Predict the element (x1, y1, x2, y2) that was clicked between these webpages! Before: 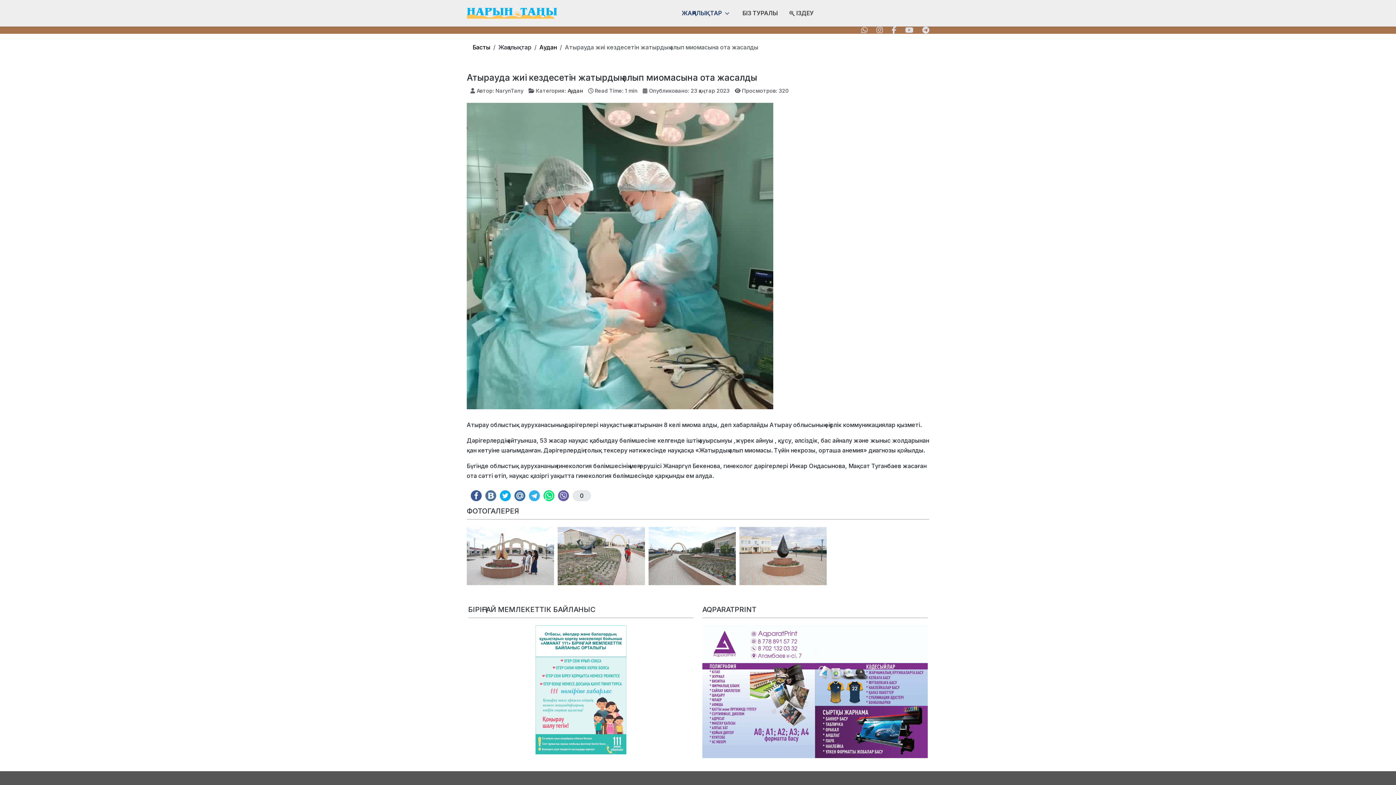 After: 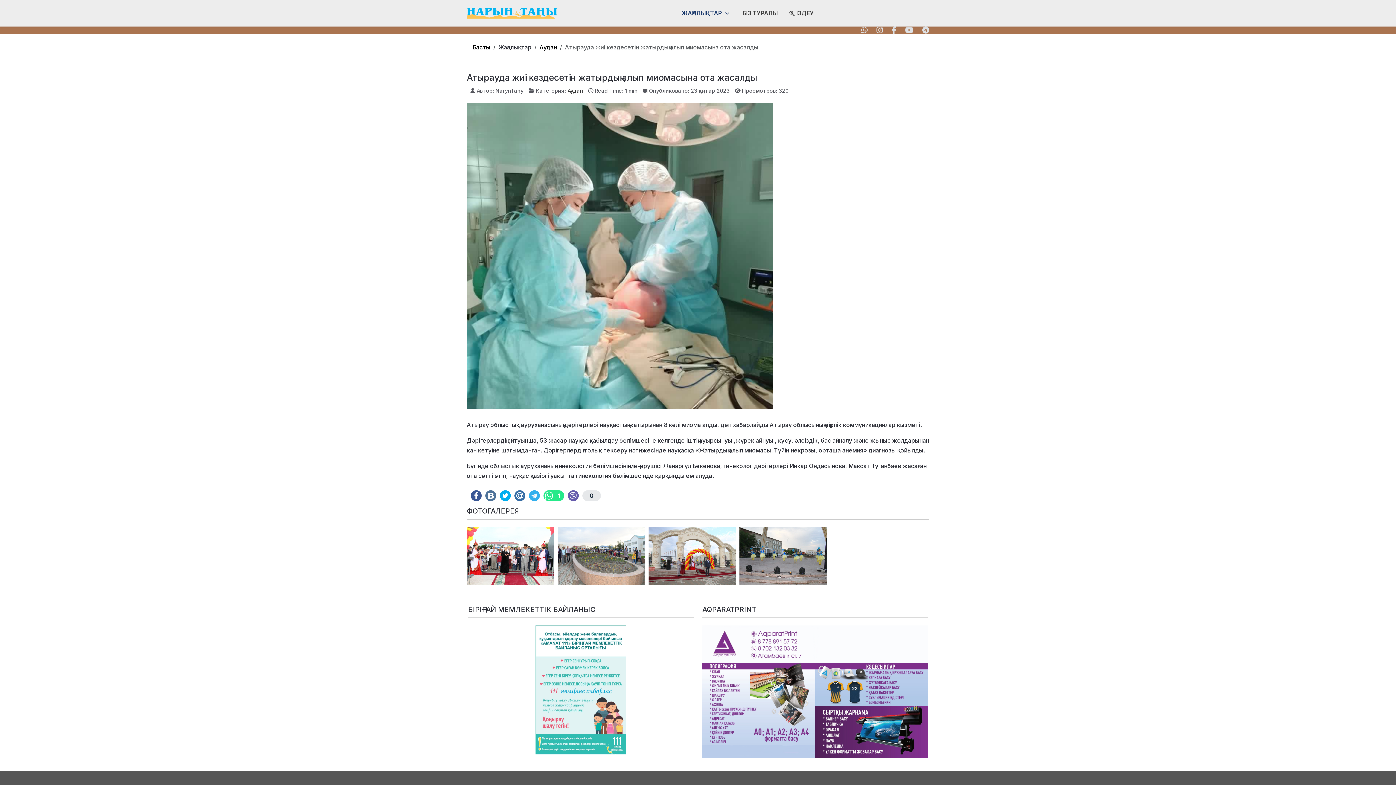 Action: label:   bbox: (543, 490, 554, 501)